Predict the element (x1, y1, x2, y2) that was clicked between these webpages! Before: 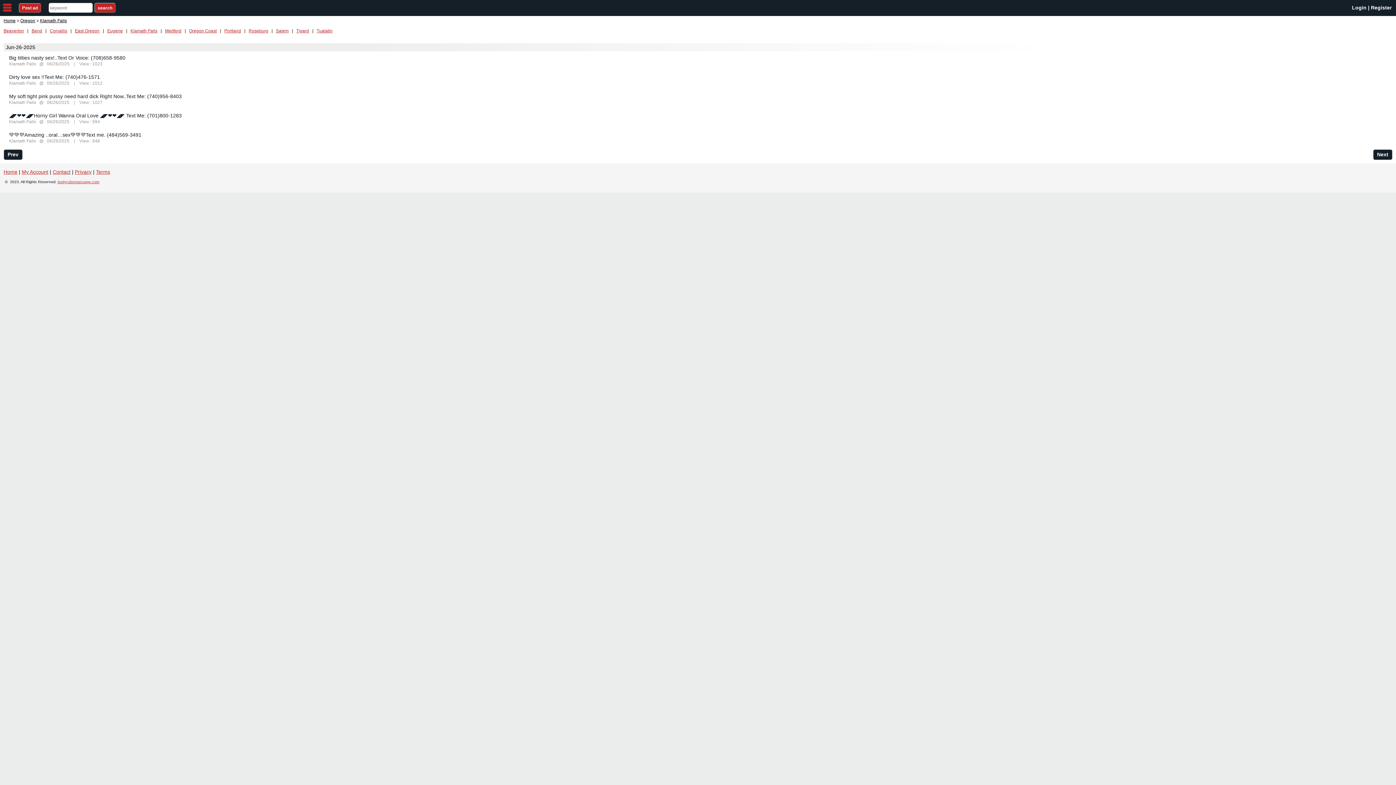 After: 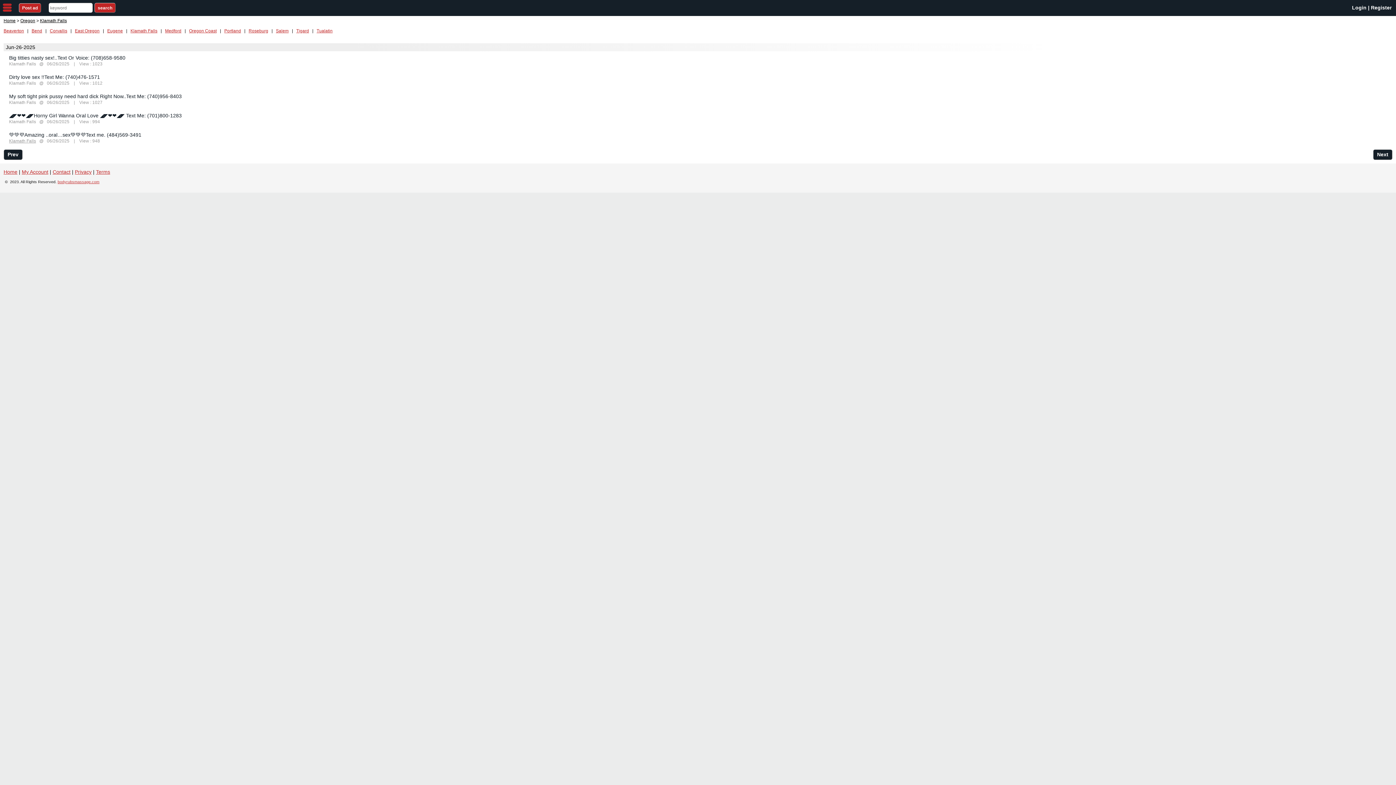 Action: label: Klamath Falls bbox: (9, 138, 36, 143)